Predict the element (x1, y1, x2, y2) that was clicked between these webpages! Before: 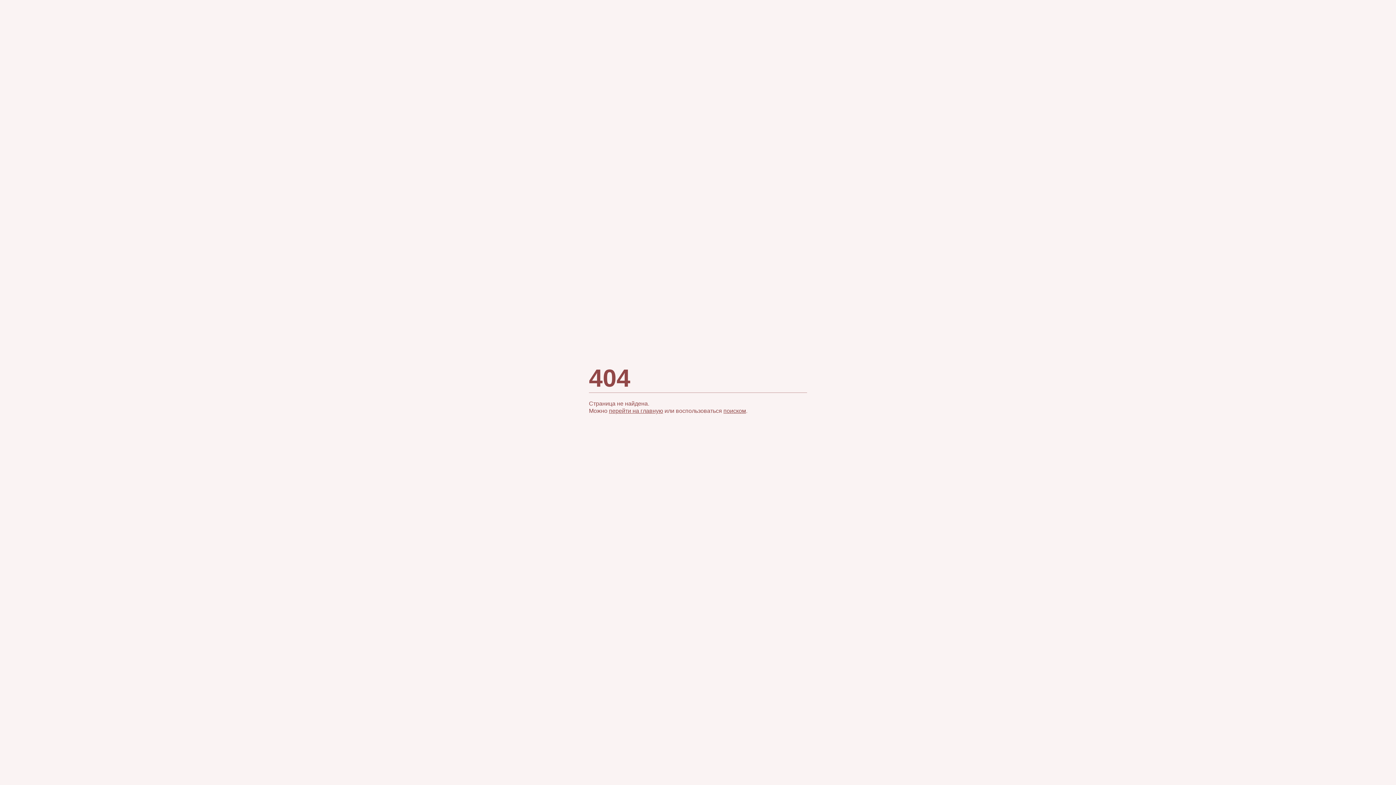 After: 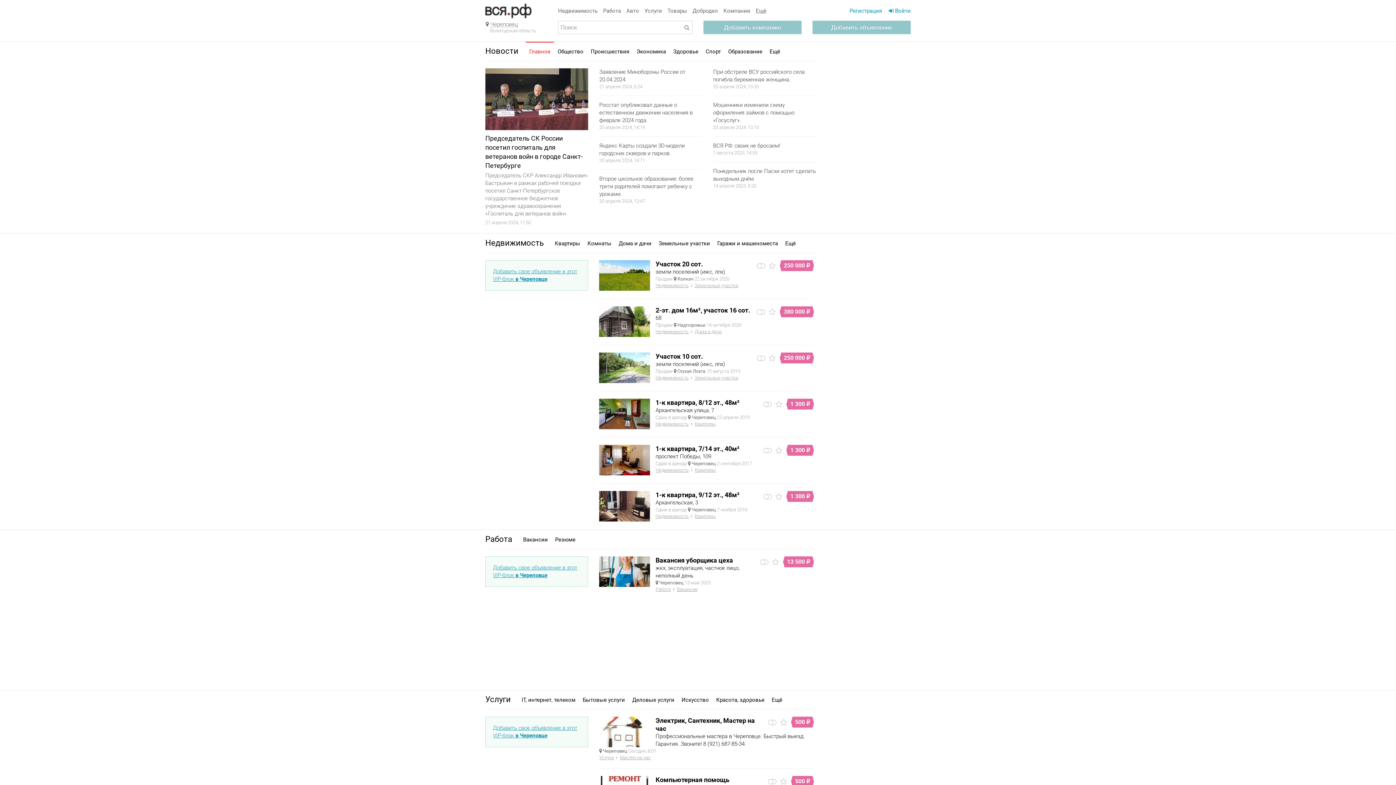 Action: bbox: (609, 408, 663, 414) label: перейти на главную